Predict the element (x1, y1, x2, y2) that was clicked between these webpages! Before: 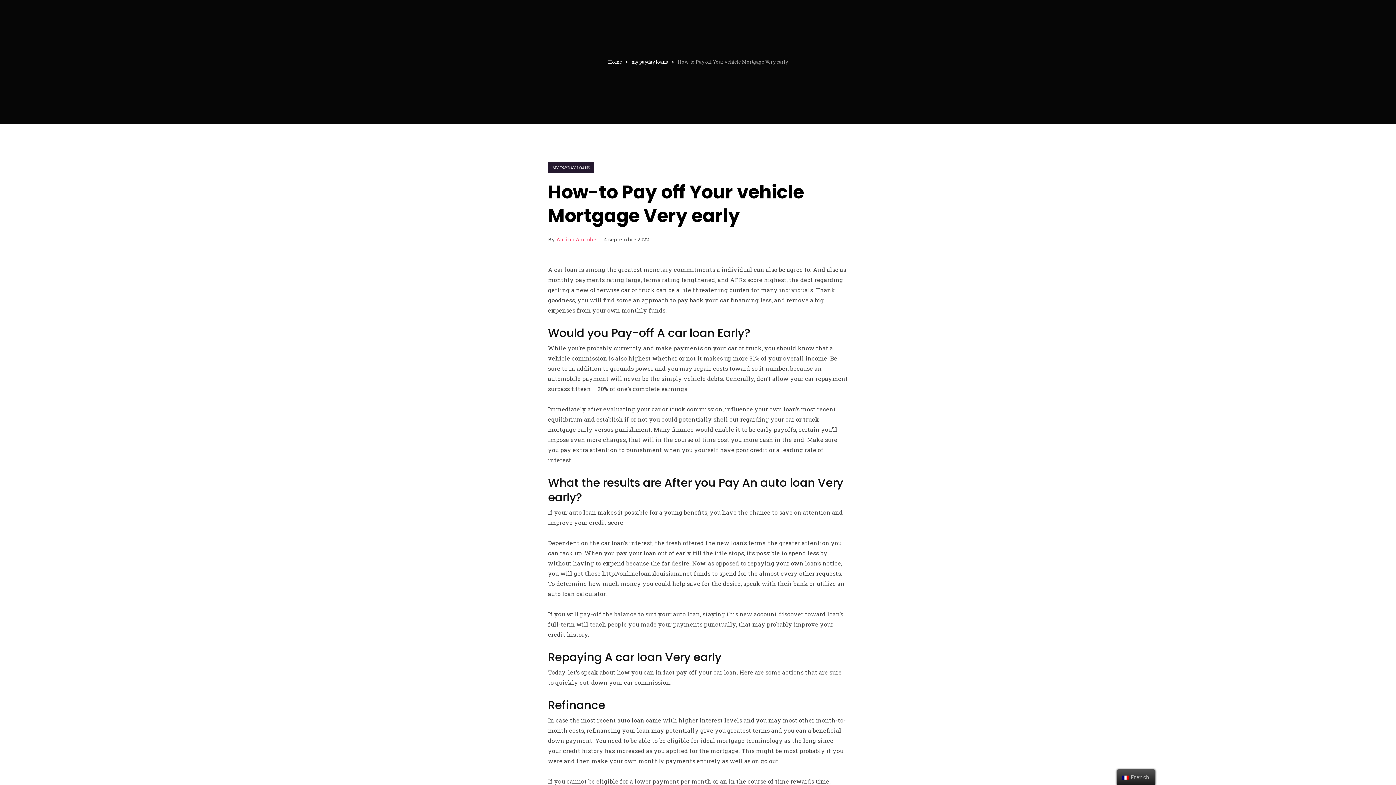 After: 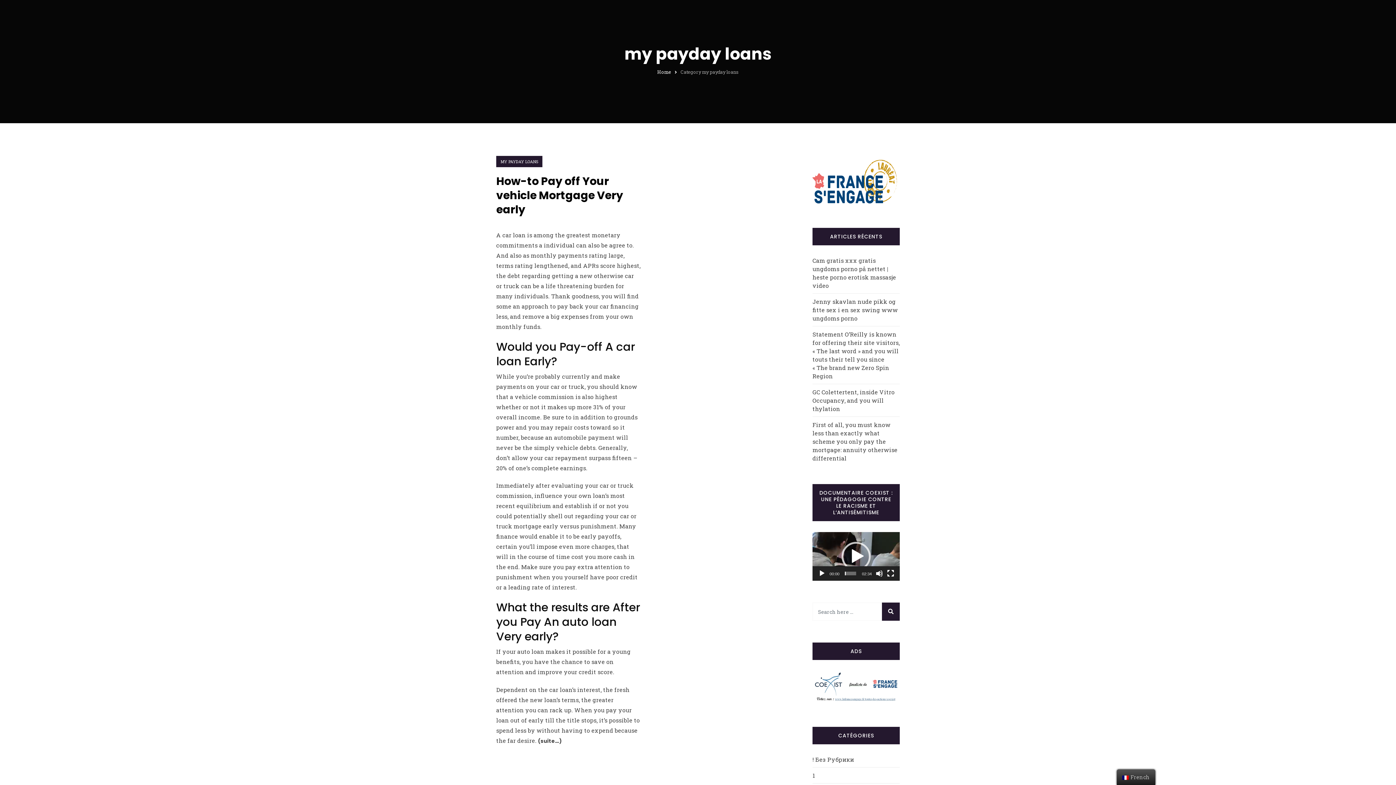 Action: label: my payday loans bbox: (631, 58, 668, 64)